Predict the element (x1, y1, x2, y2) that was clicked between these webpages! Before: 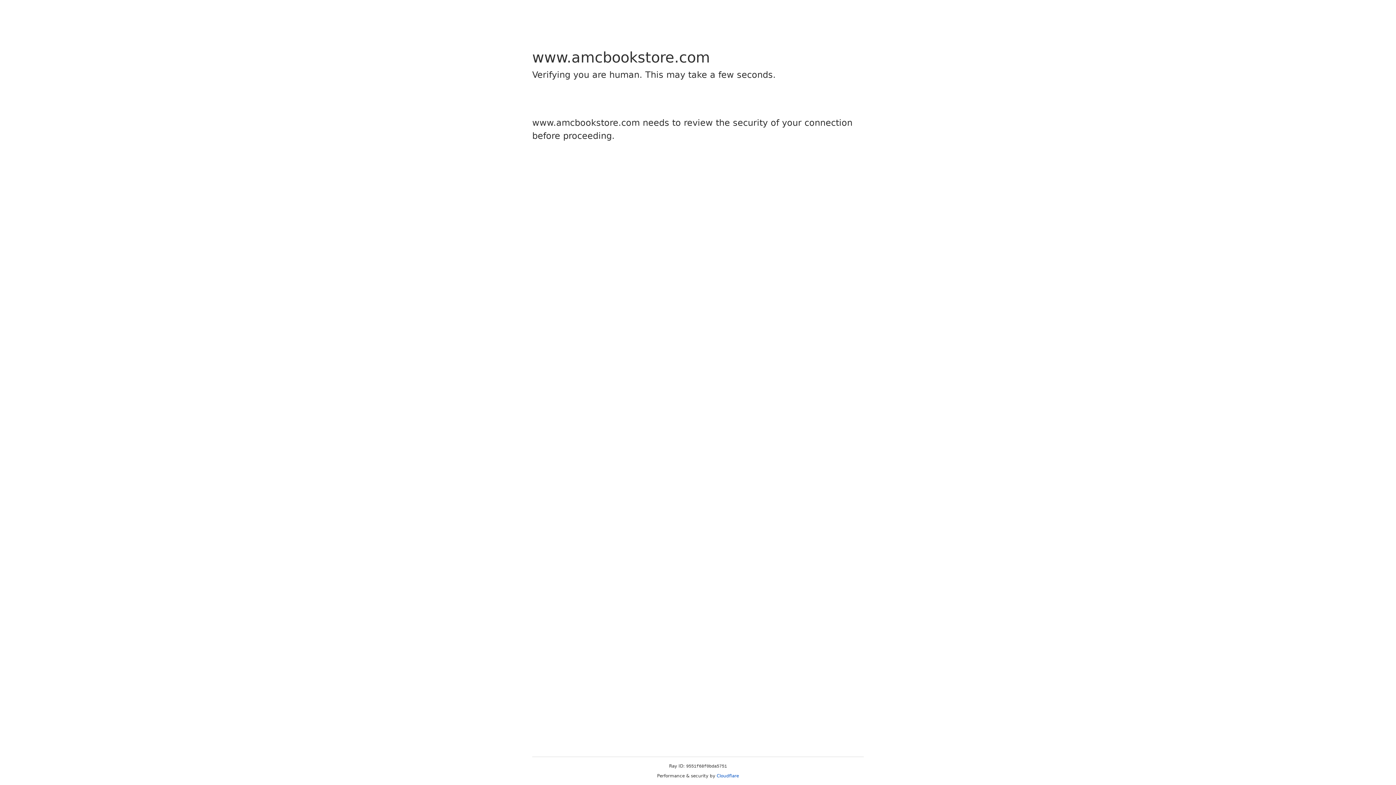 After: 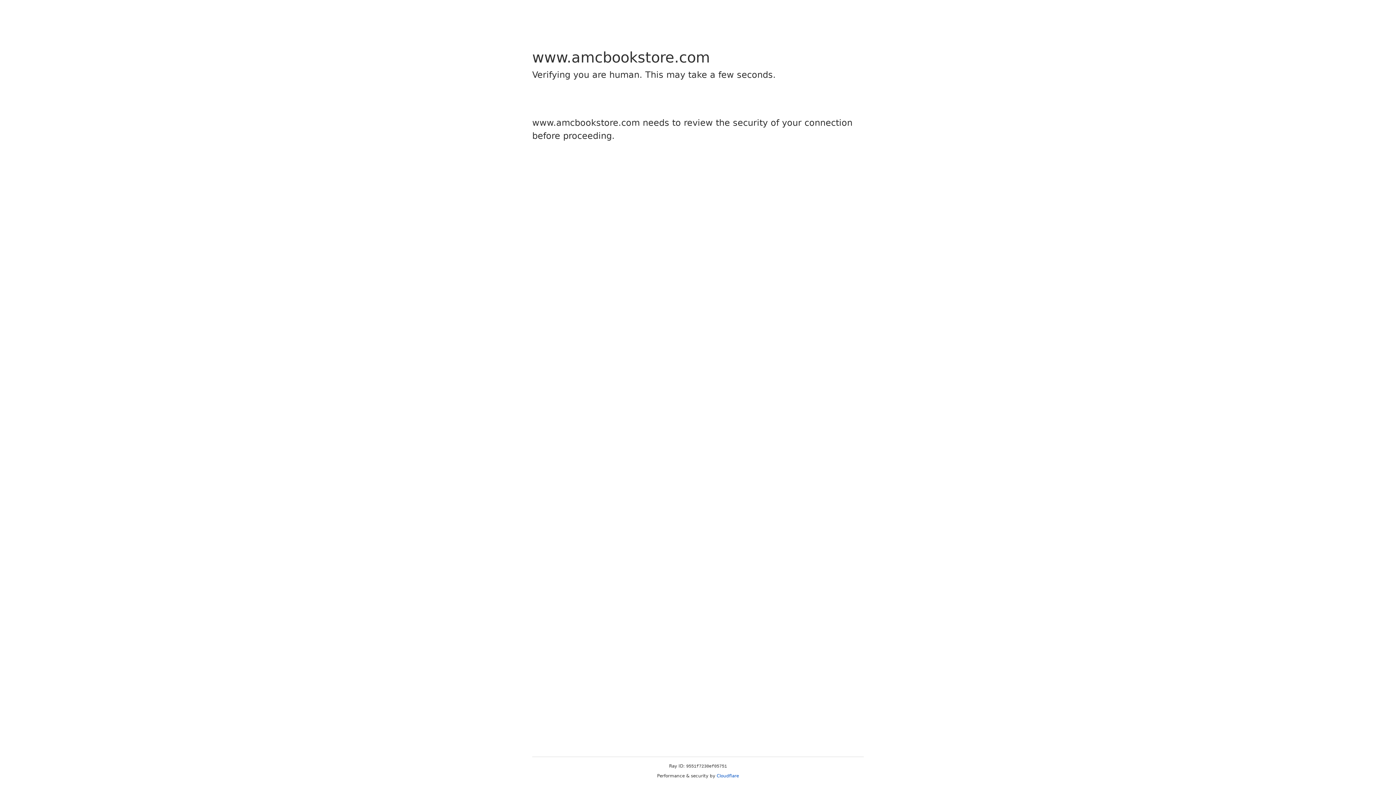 Action: label: Cloudflare bbox: (716, 773, 739, 778)